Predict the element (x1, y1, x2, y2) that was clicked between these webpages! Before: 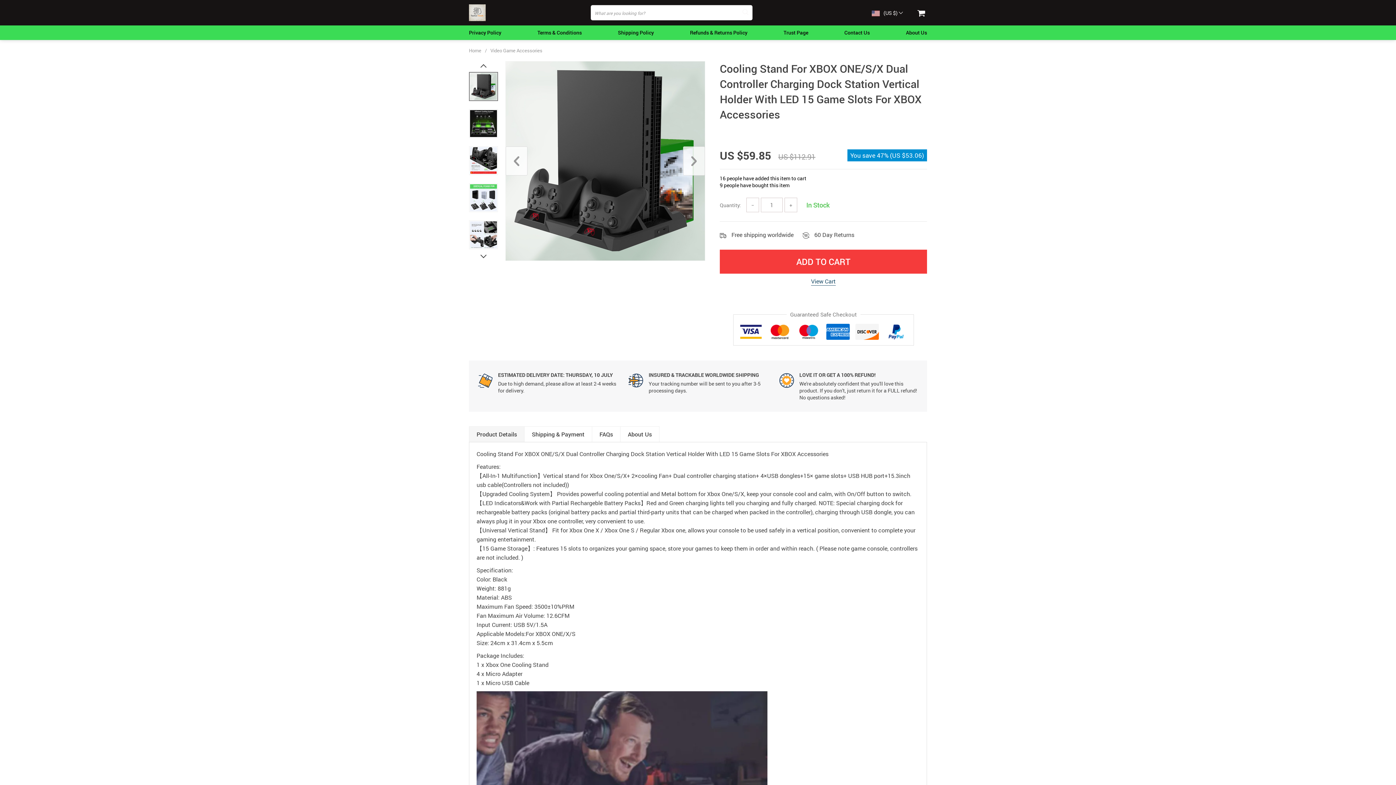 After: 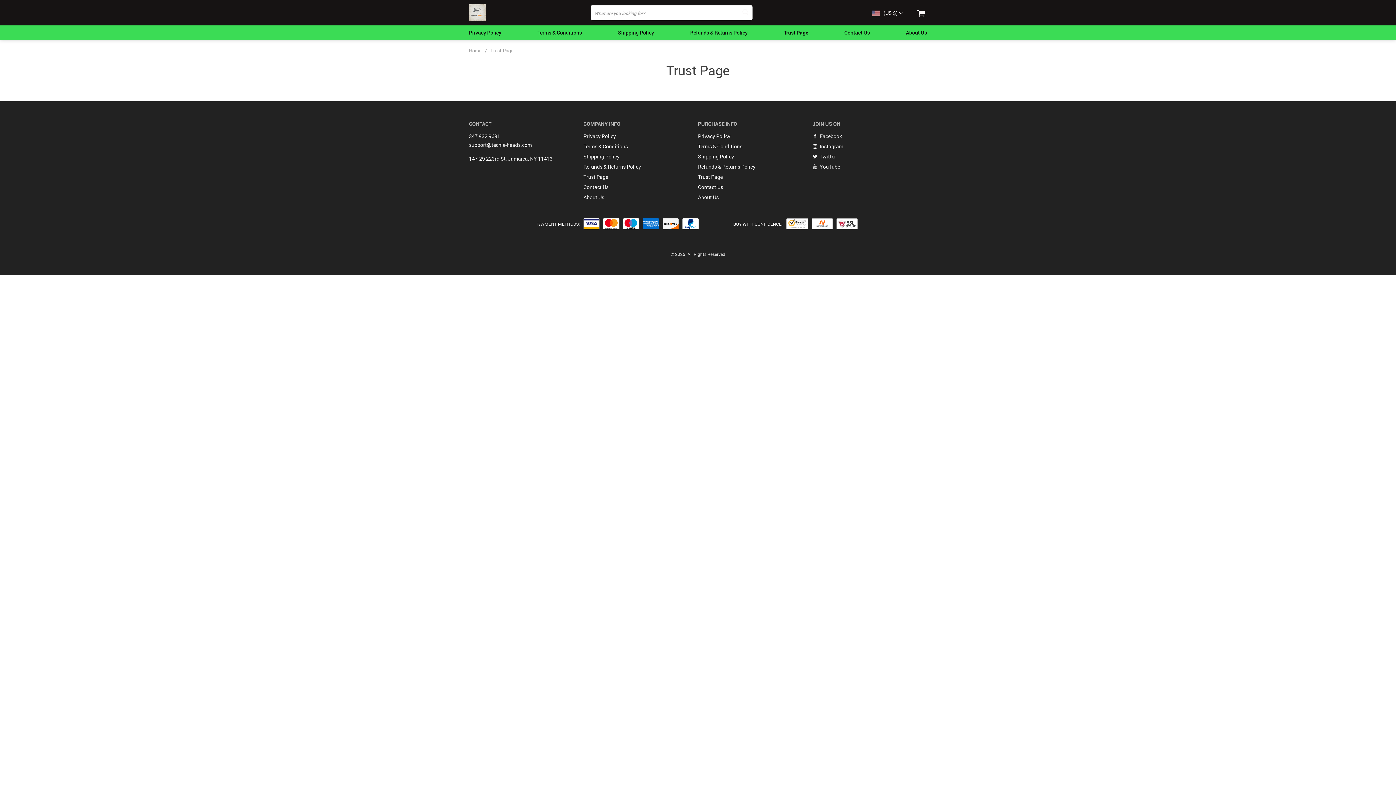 Action: bbox: (783, 29, 808, 36) label: Trust Page